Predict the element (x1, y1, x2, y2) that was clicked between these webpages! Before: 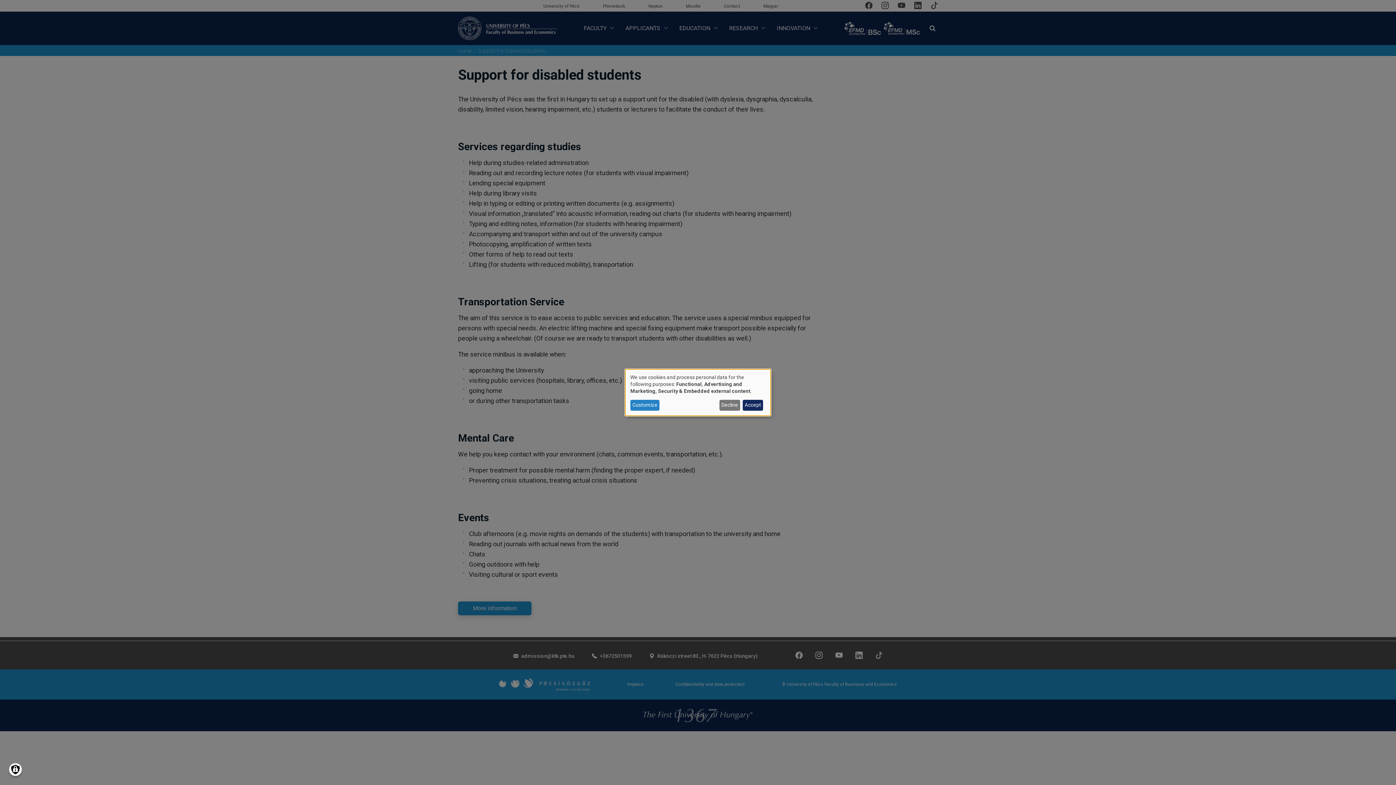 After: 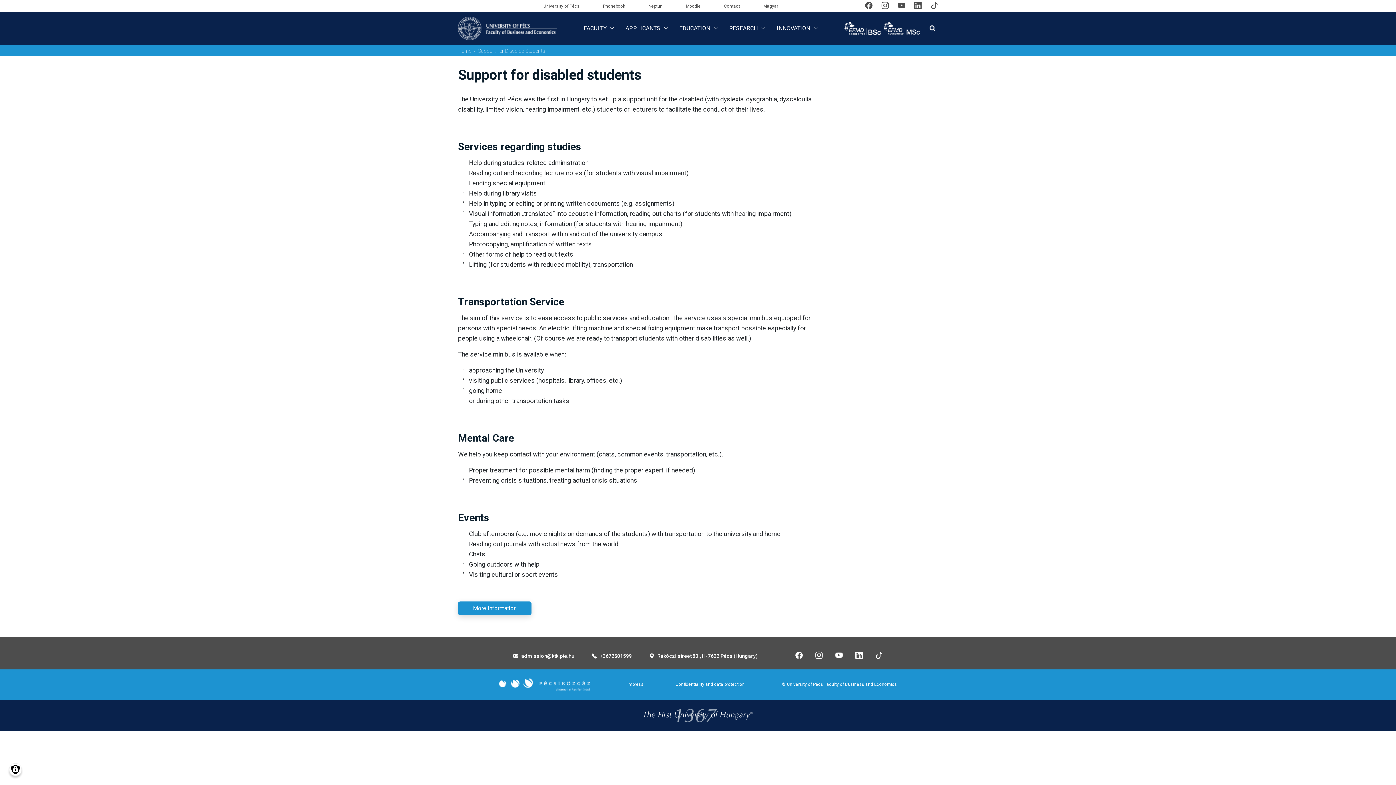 Action: label: Accept bbox: (742, 399, 763, 410)